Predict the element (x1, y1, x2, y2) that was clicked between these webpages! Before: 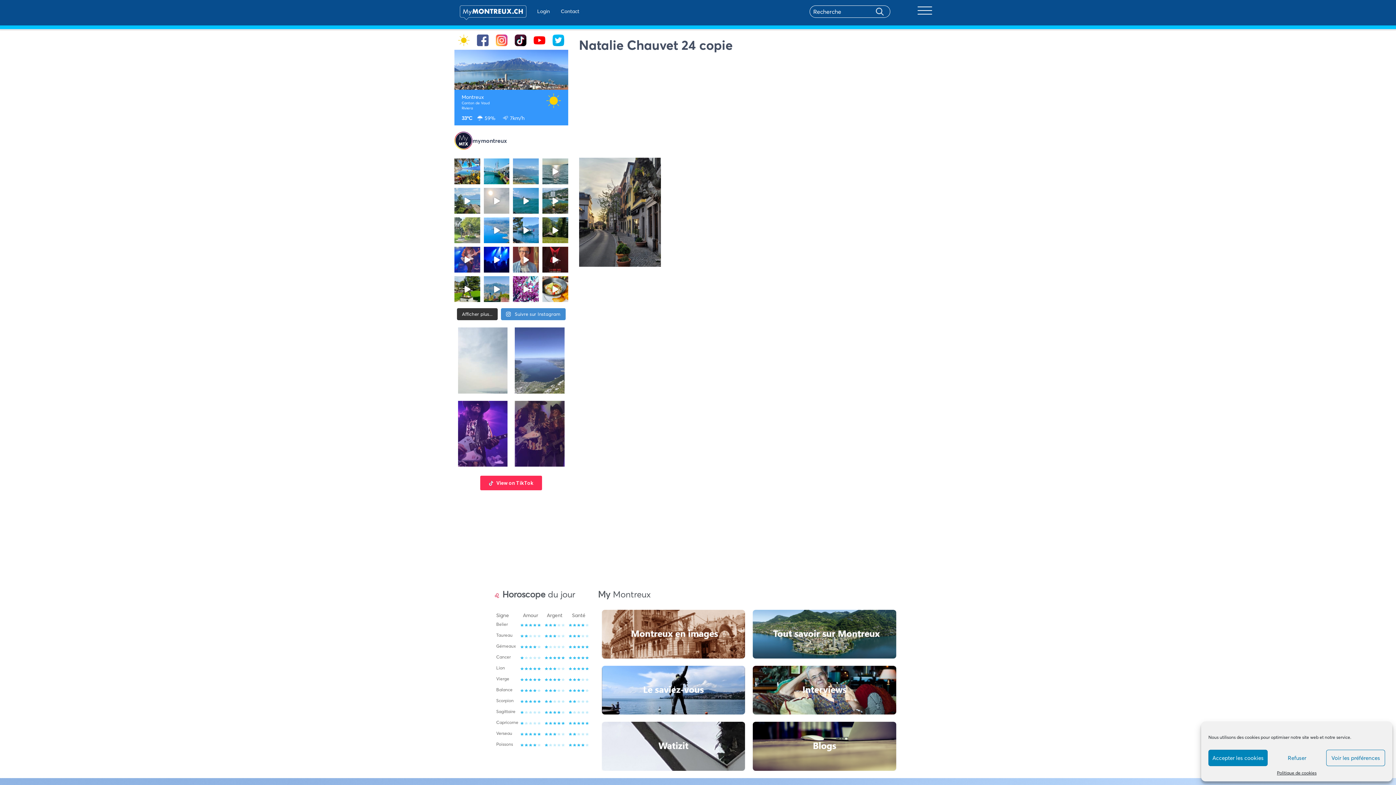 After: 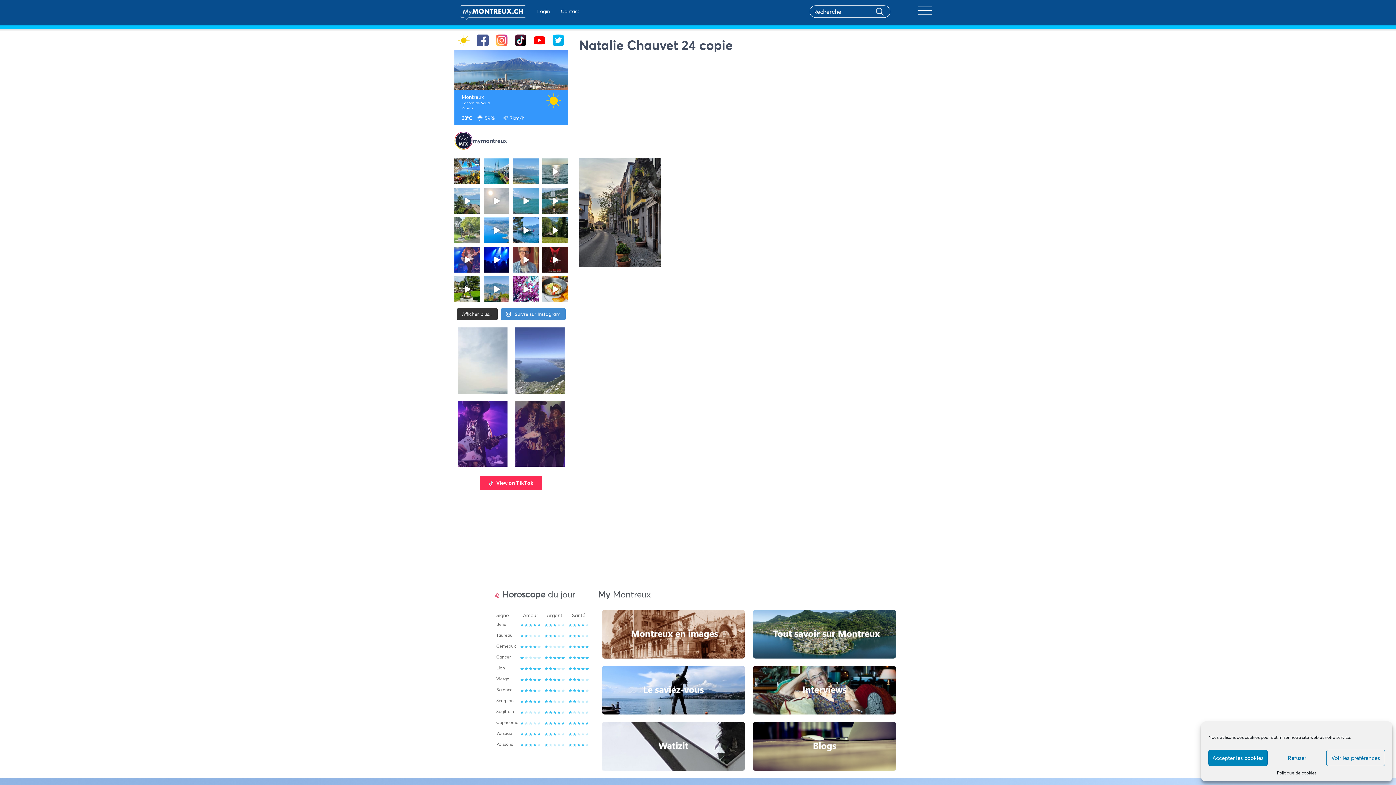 Action: label: ⚓️ 🌊 « Larguez les amarres sous le signe bbox: (513, 188, 538, 213)